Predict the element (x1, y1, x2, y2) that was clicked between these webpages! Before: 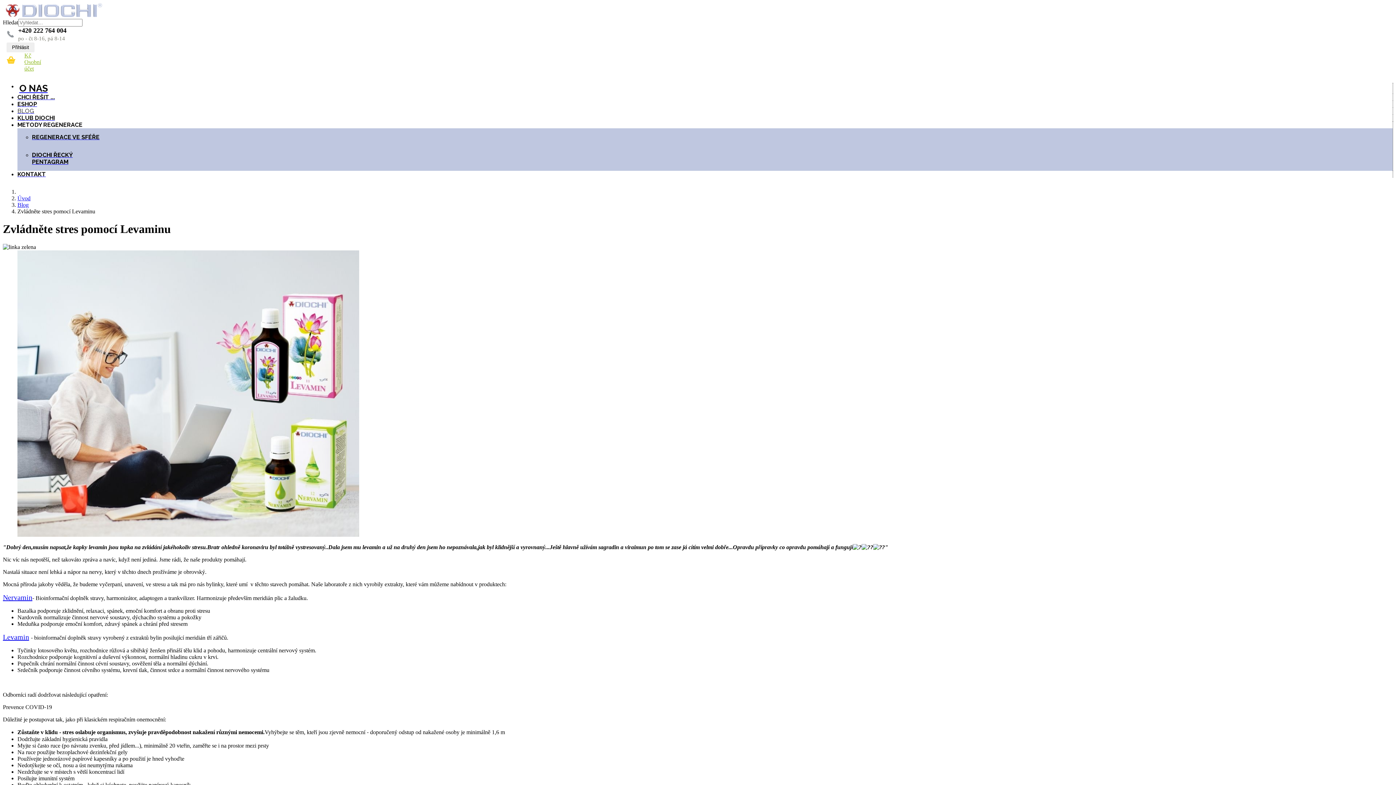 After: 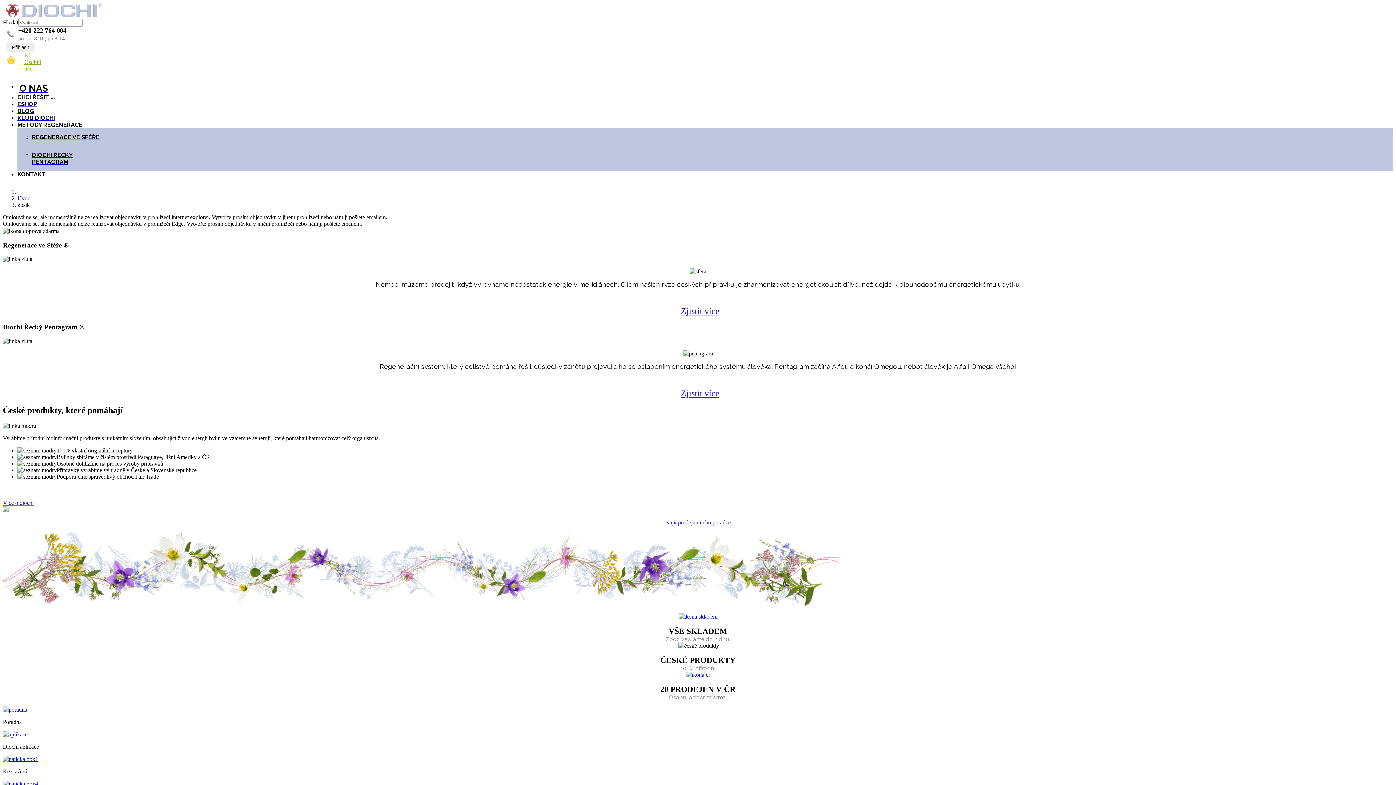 Action: bbox: (24, 52, 31, 58) label: Kč